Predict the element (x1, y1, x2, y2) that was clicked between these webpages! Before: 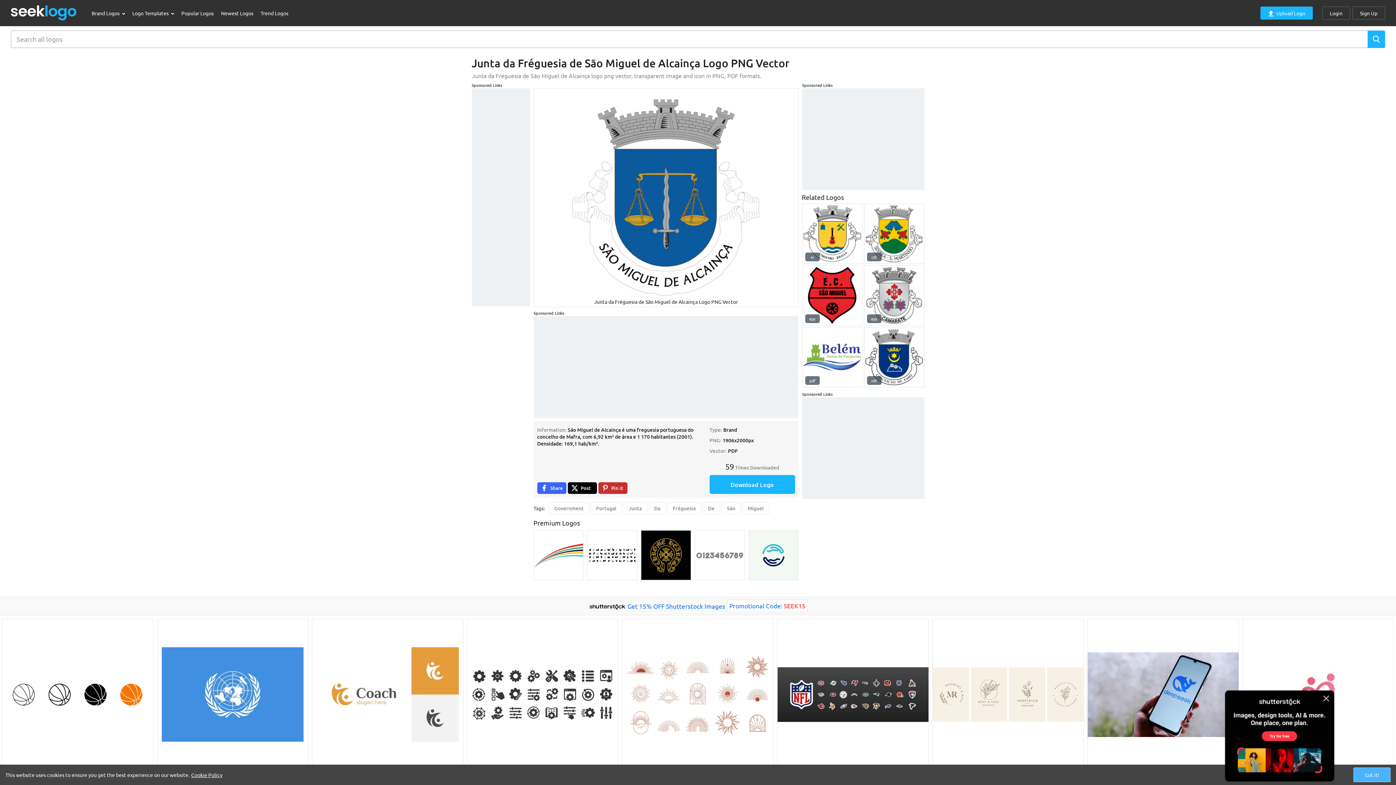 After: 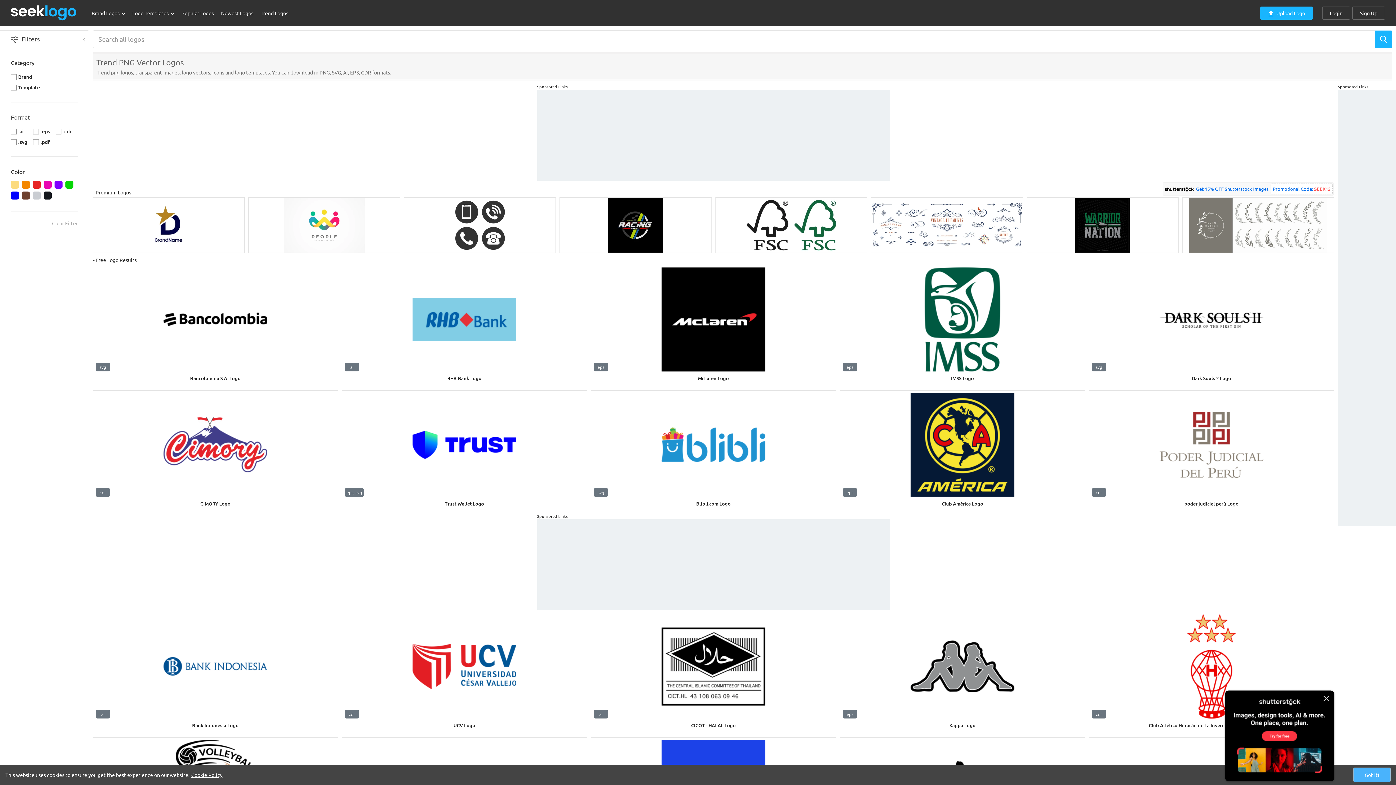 Action: label: Trend Logos bbox: (257, 5, 292, 20)